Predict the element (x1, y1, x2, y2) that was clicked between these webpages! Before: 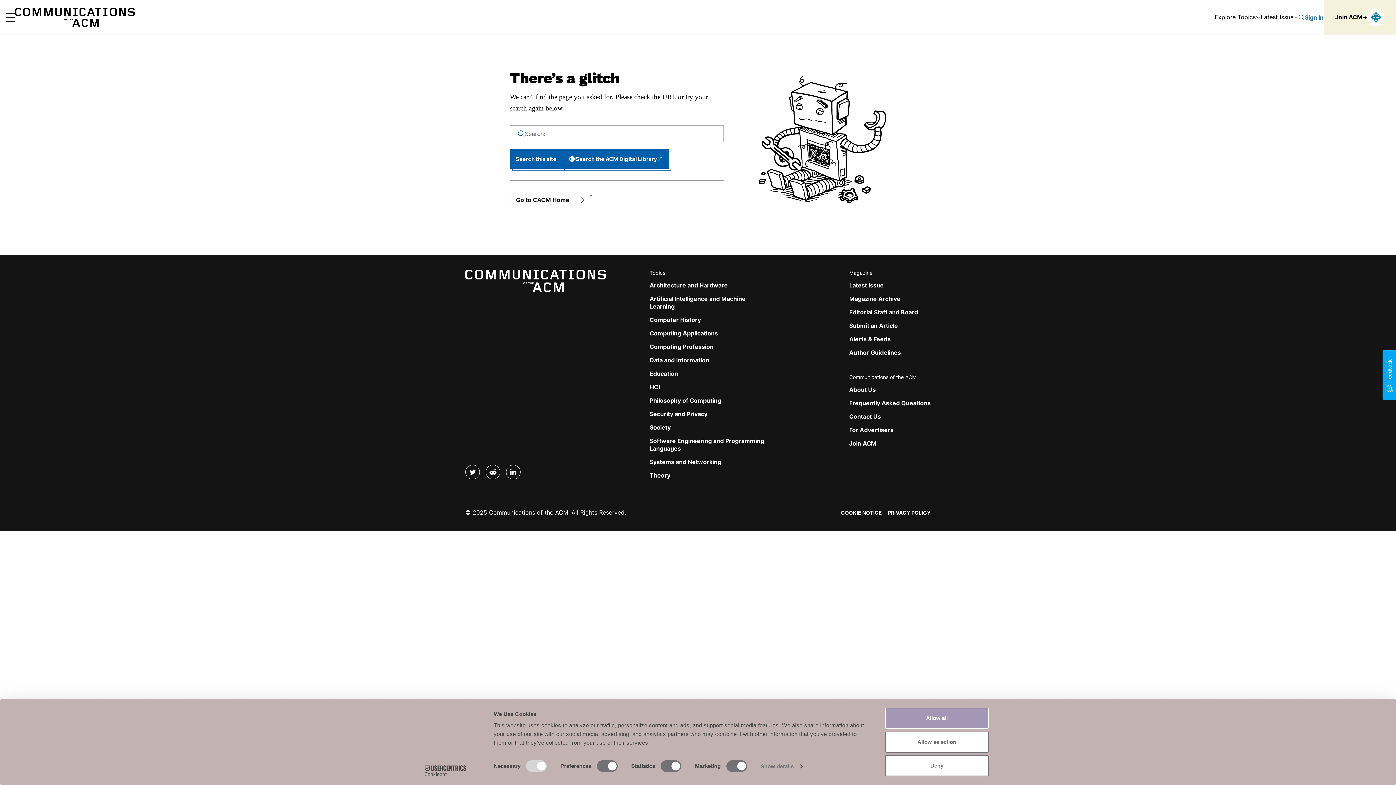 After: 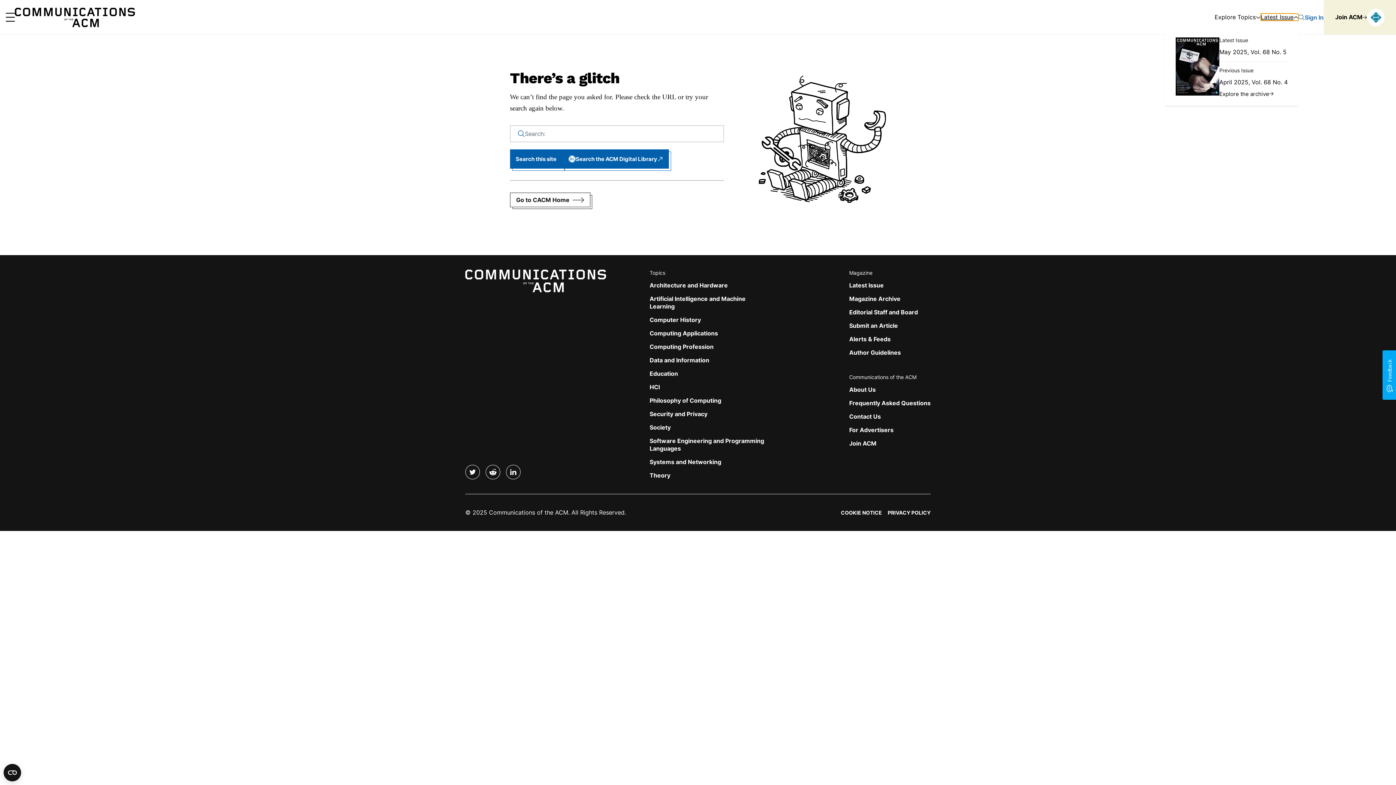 Action: bbox: (1261, 13, 1298, 20) label: Latest Issue